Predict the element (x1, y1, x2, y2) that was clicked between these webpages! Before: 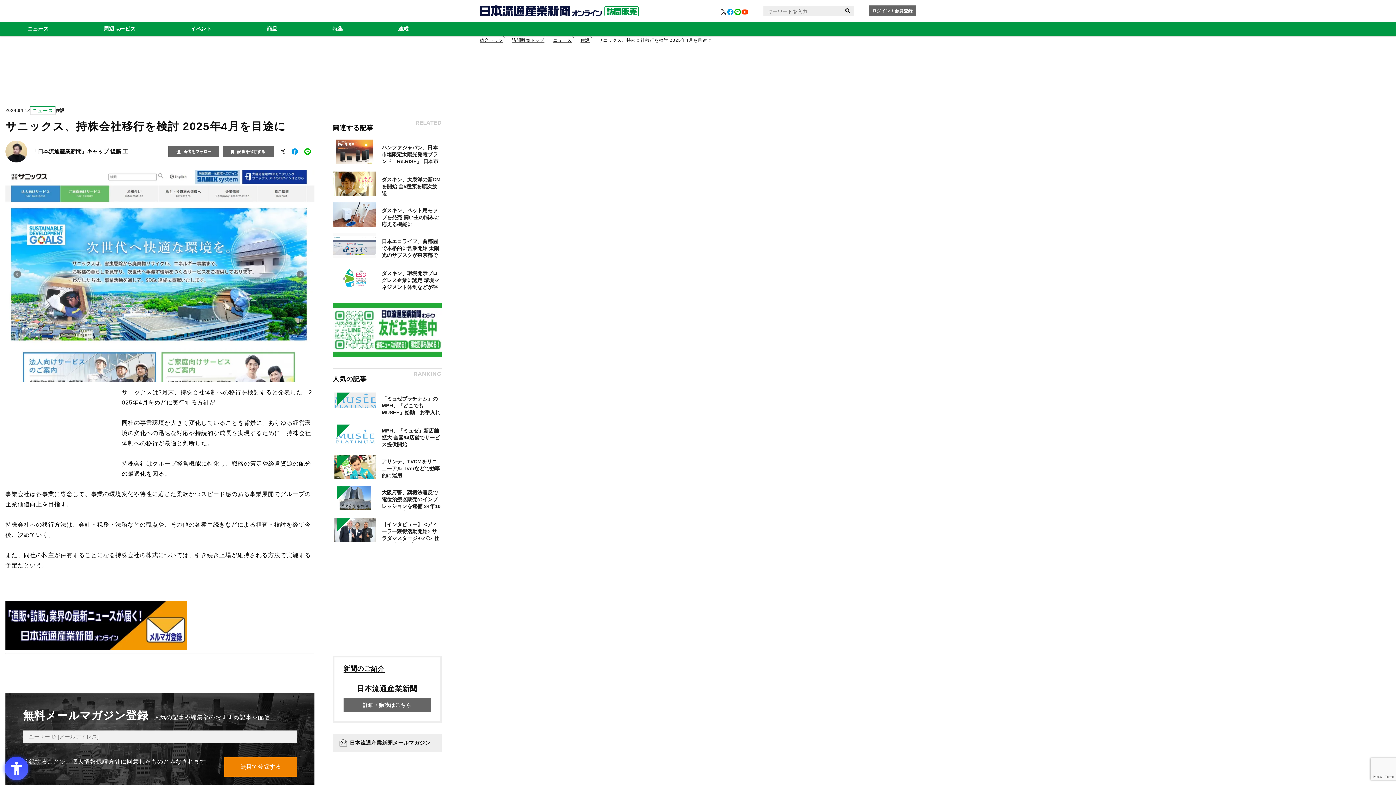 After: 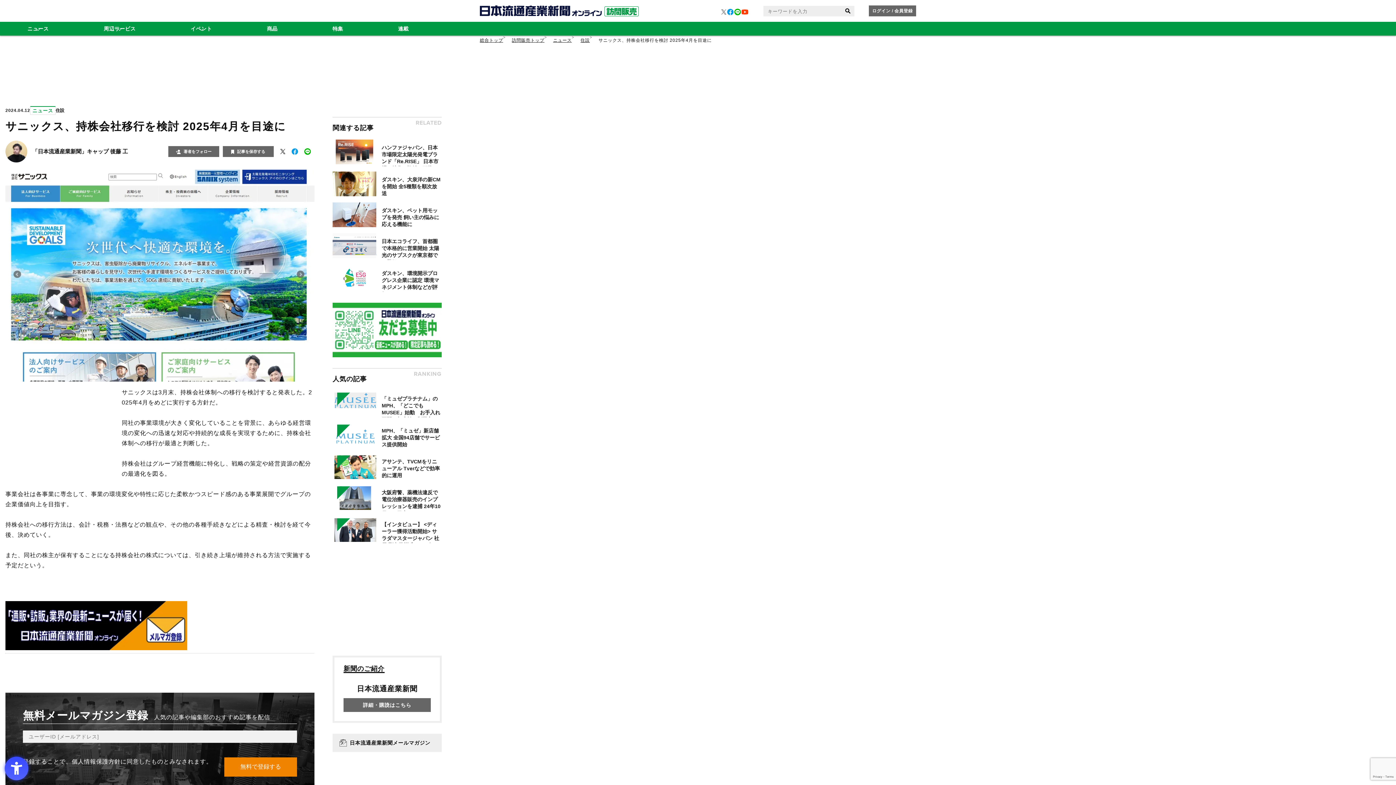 Action: bbox: (721, 9, 726, 14) label:  - Open in New Tab